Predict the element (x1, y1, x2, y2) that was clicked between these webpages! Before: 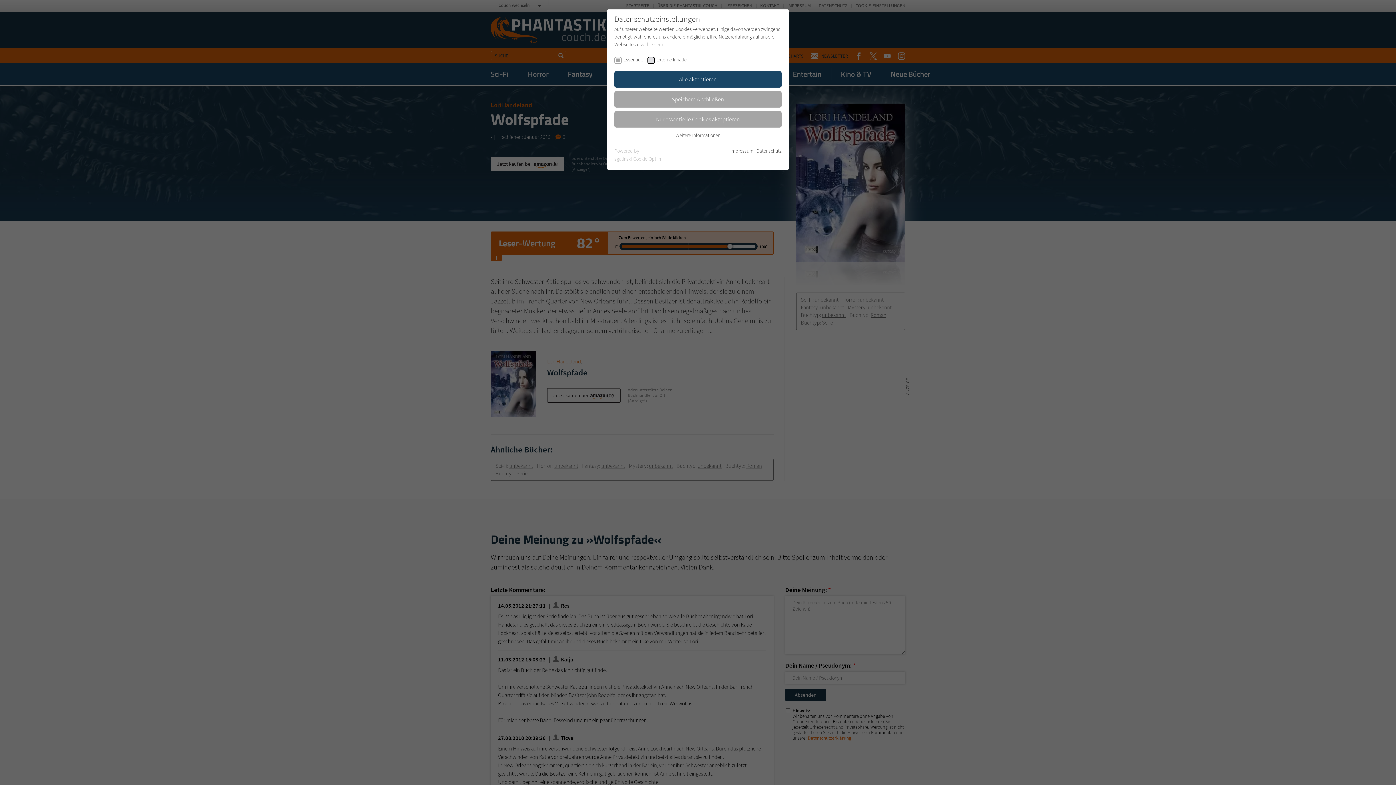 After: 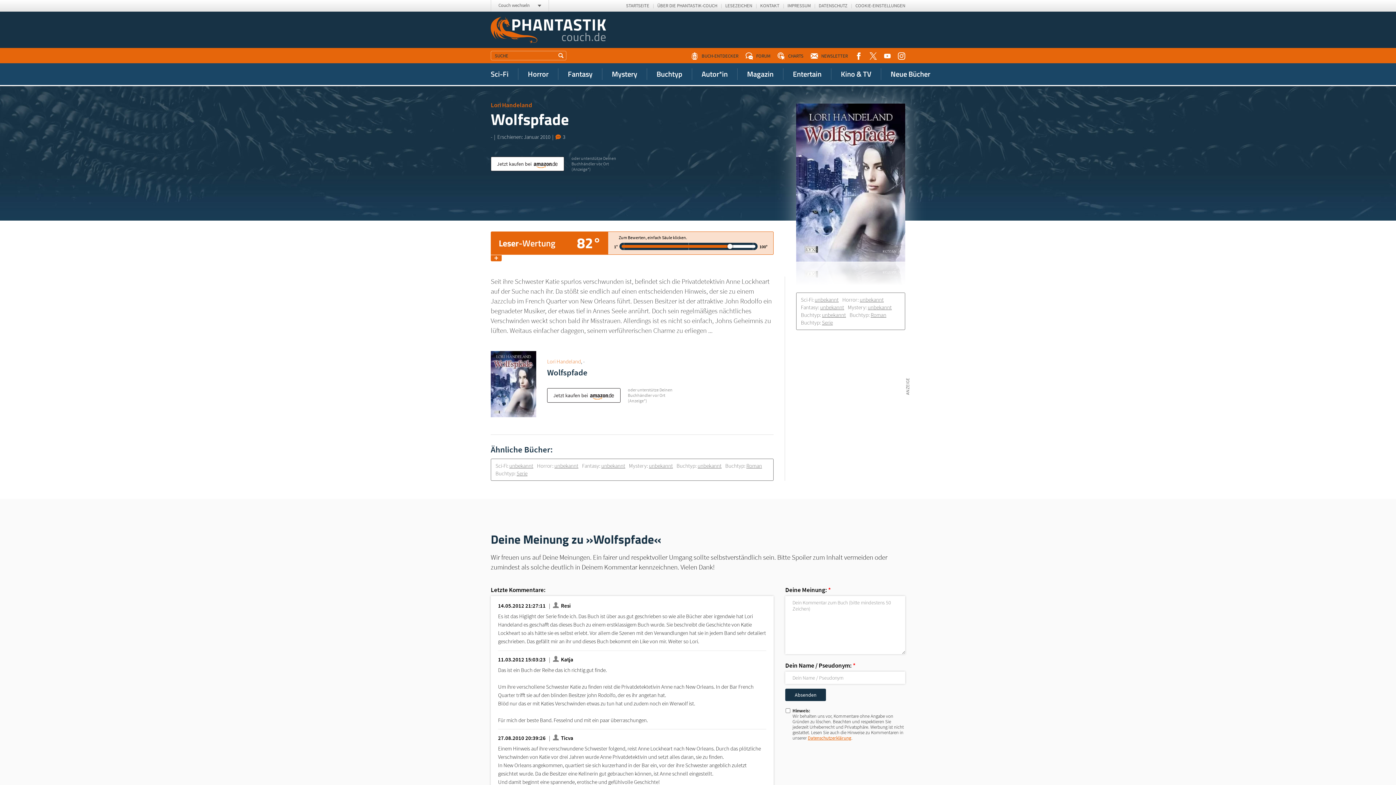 Action: label: Alle akzeptieren bbox: (614, 71, 781, 87)